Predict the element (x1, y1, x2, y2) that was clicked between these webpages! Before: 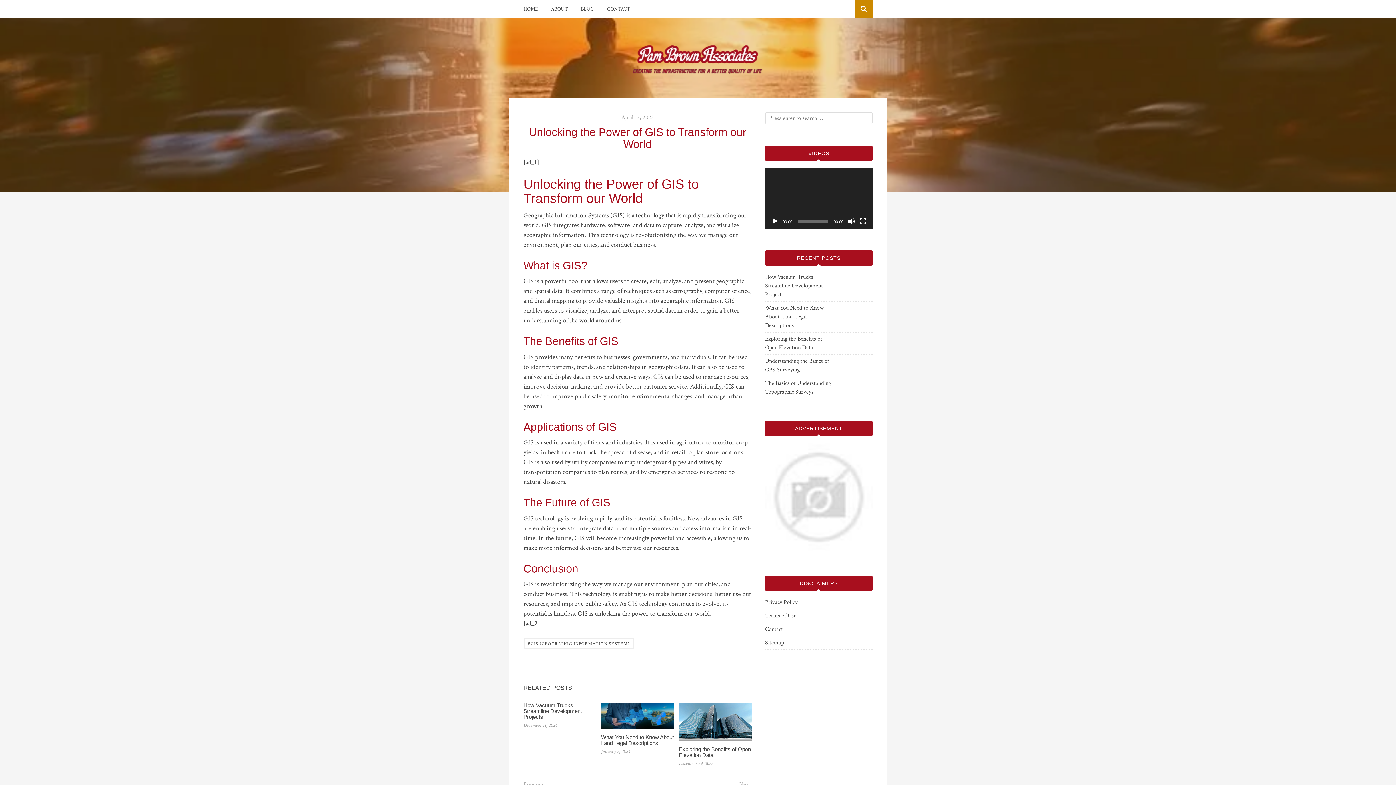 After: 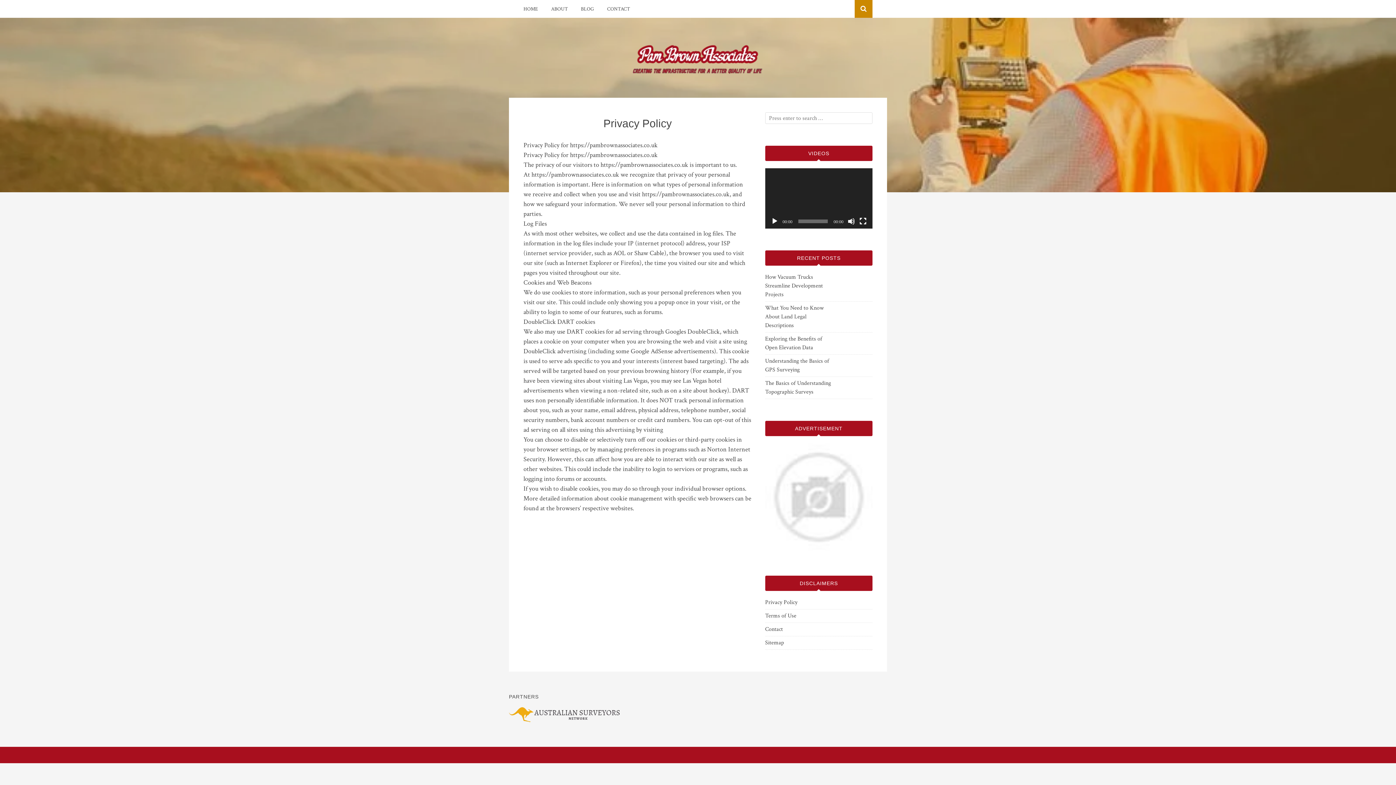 Action: label: Privacy Policy bbox: (765, 598, 797, 606)